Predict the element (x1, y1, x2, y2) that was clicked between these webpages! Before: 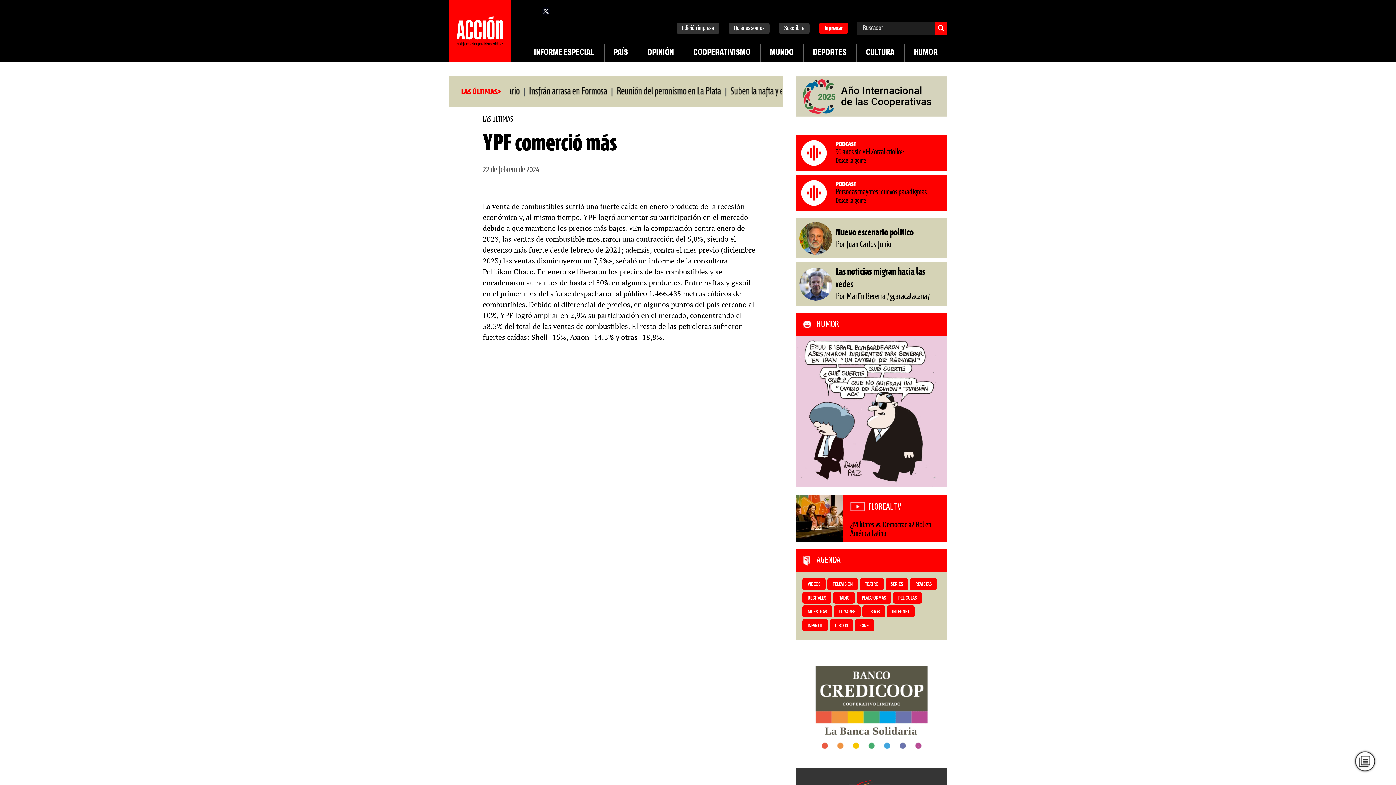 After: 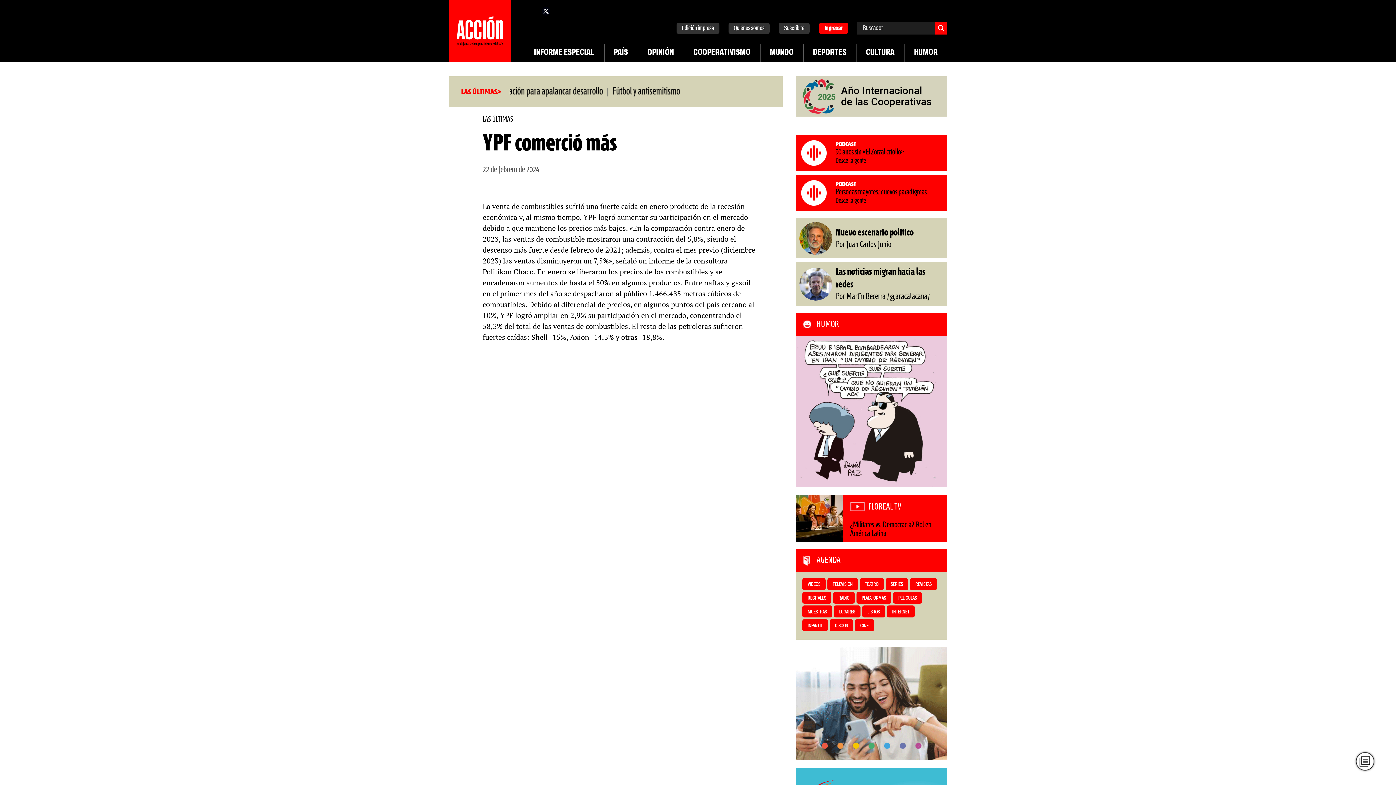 Action: label: FLOREAL TV

¿Militares vs. Democracia? Rol en América Latina bbox: (843, 494, 947, 542)